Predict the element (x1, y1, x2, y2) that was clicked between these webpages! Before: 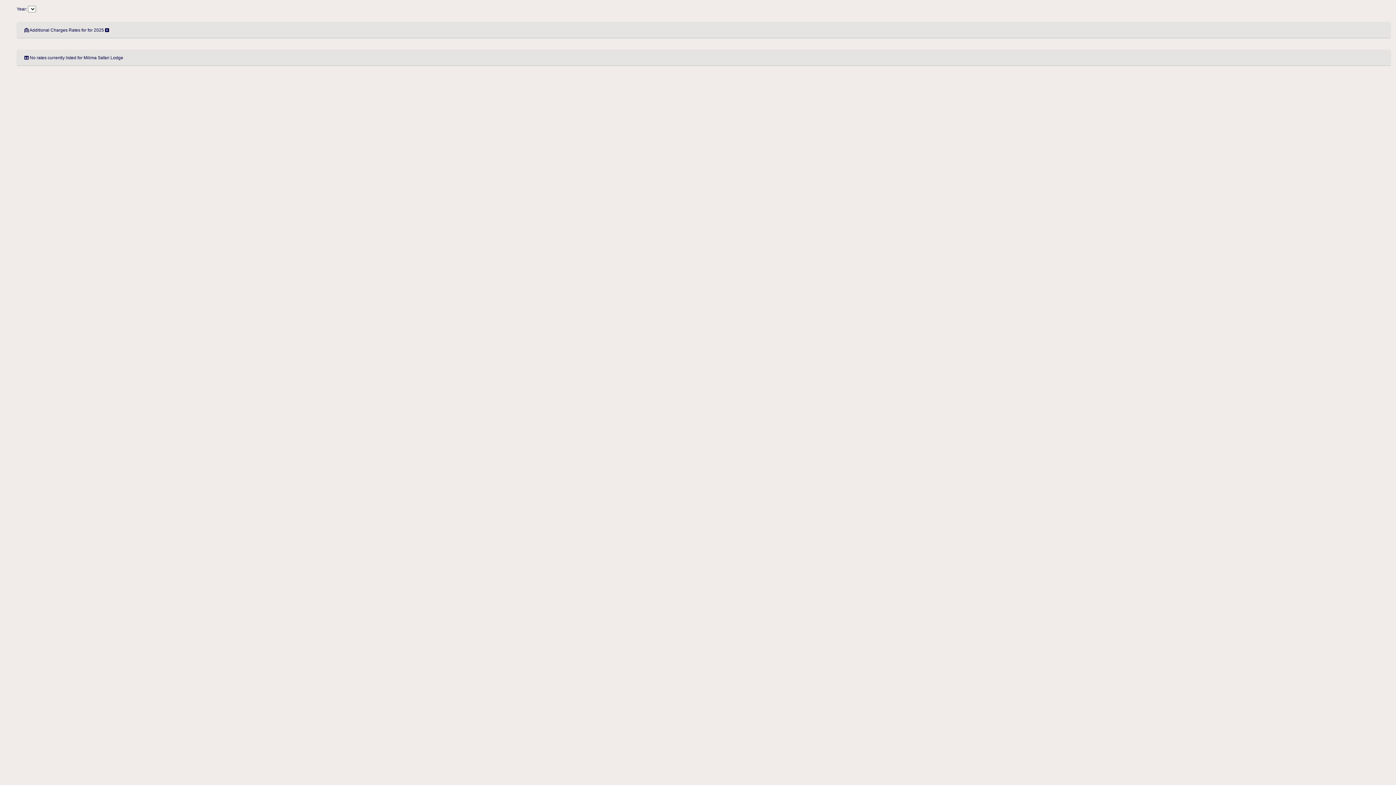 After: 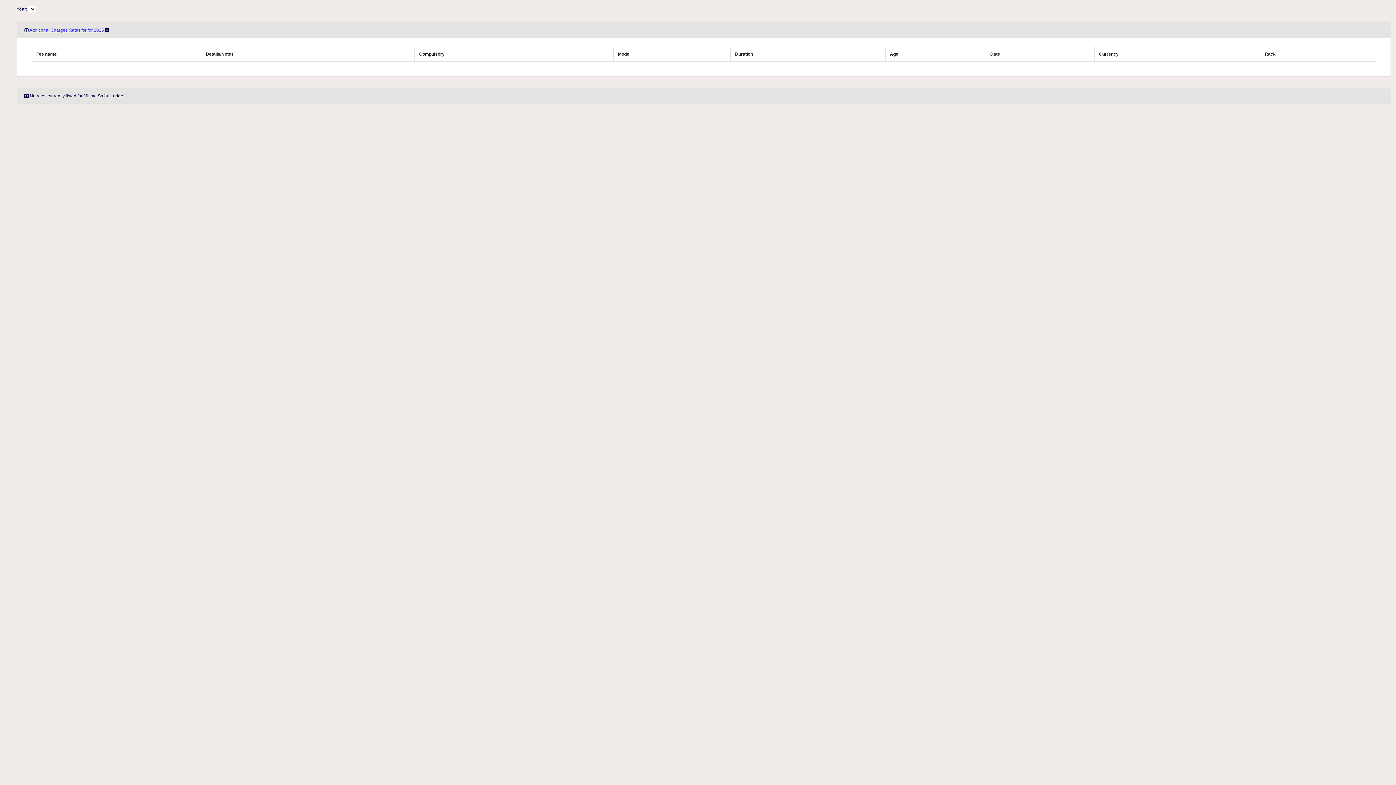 Action: label: Additional Charges Rates for for 2025 bbox: (29, 27, 104, 32)